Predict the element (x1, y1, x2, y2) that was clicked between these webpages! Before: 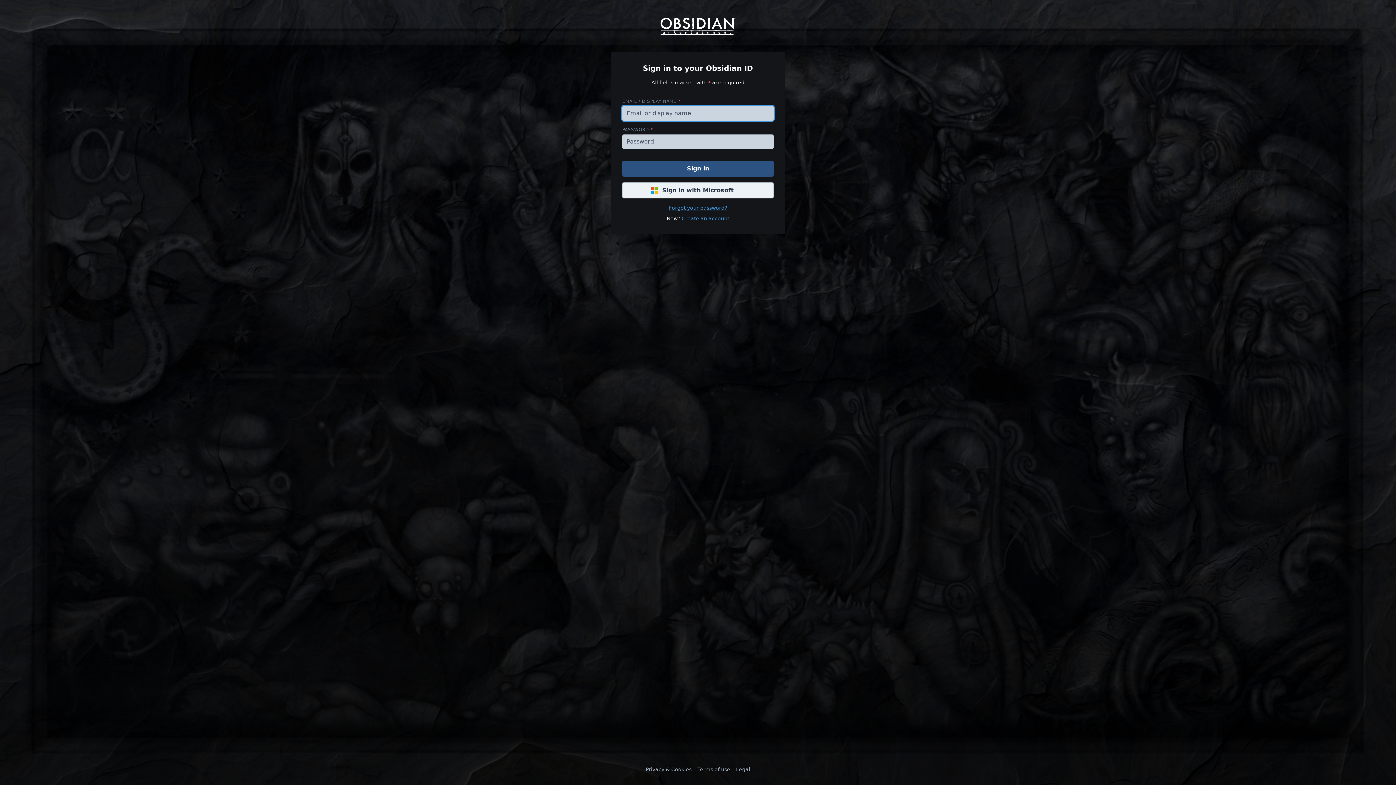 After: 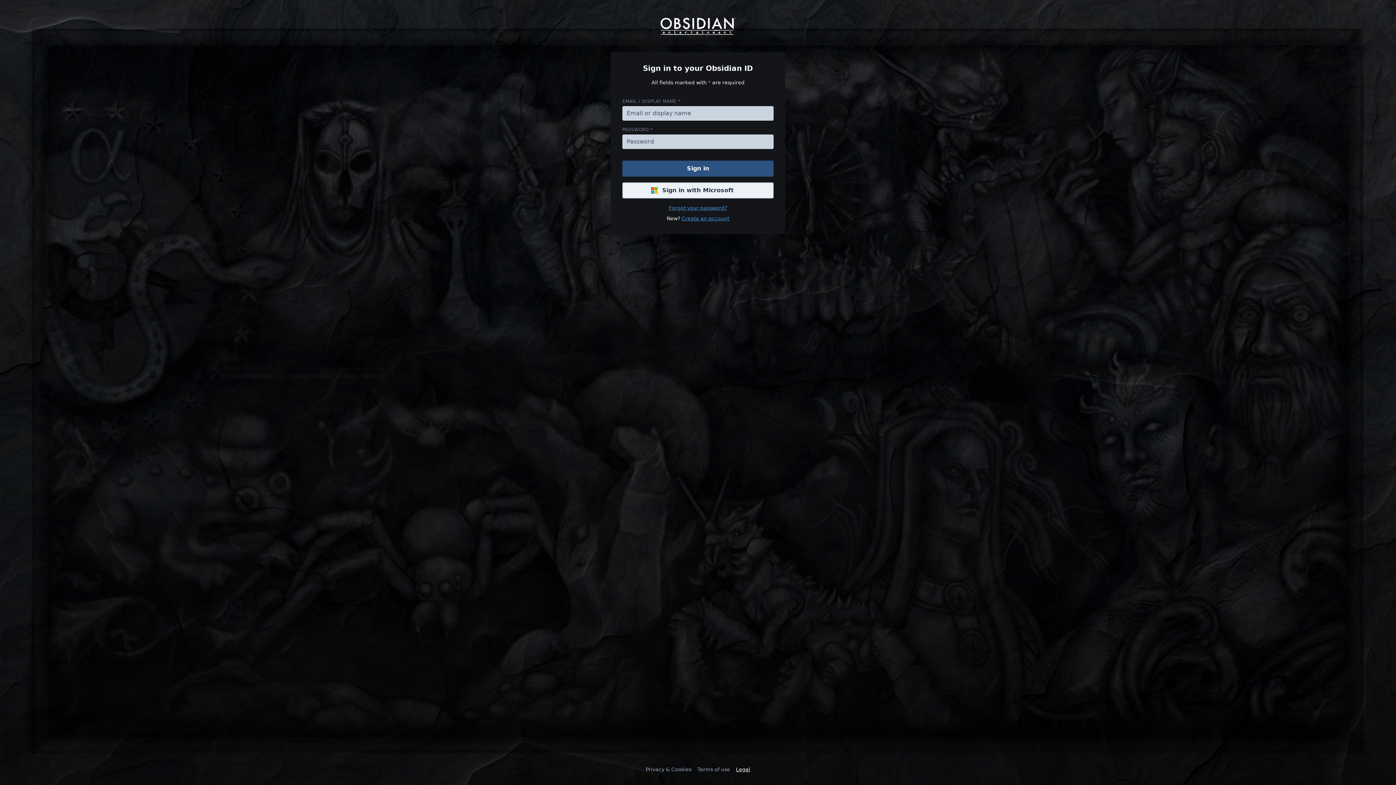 Action: label: Legal bbox: (736, 766, 750, 773)